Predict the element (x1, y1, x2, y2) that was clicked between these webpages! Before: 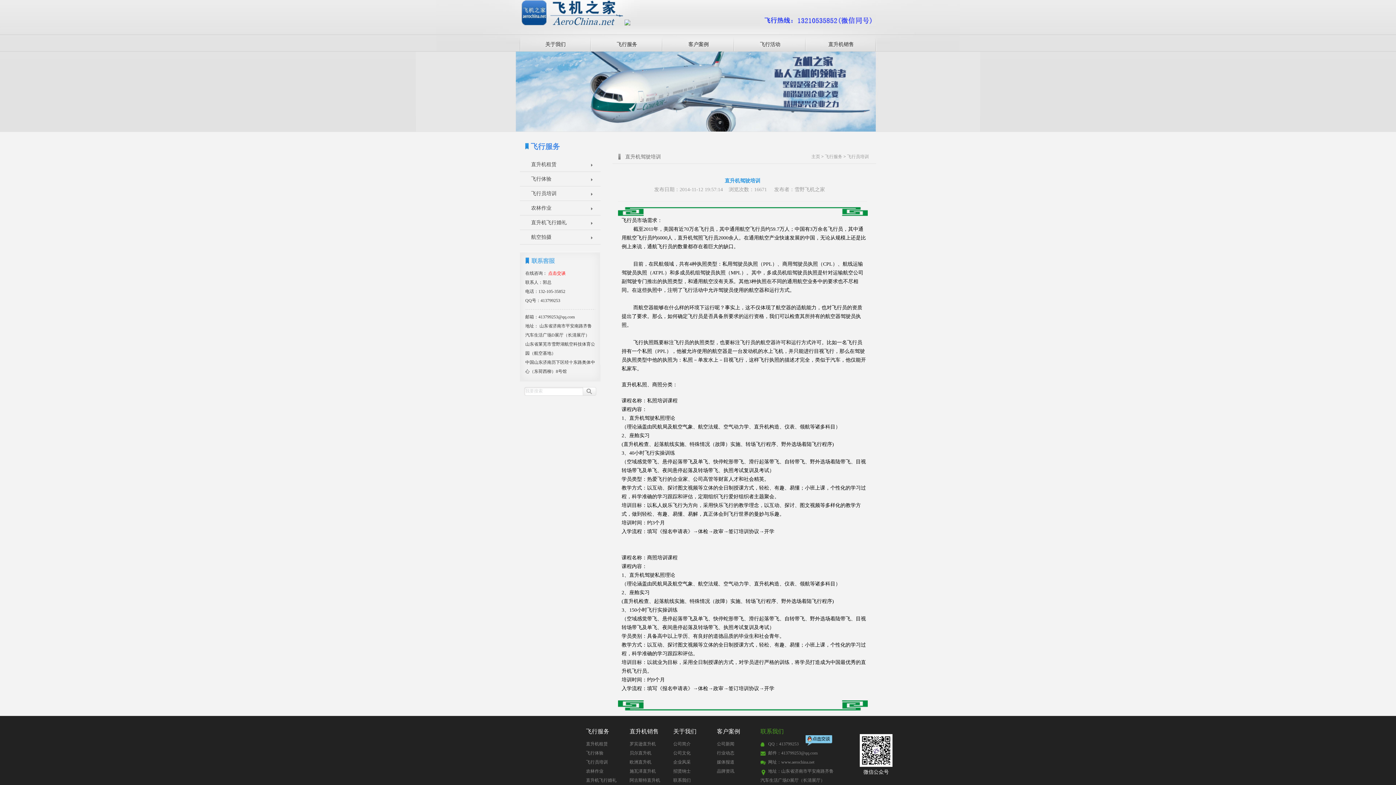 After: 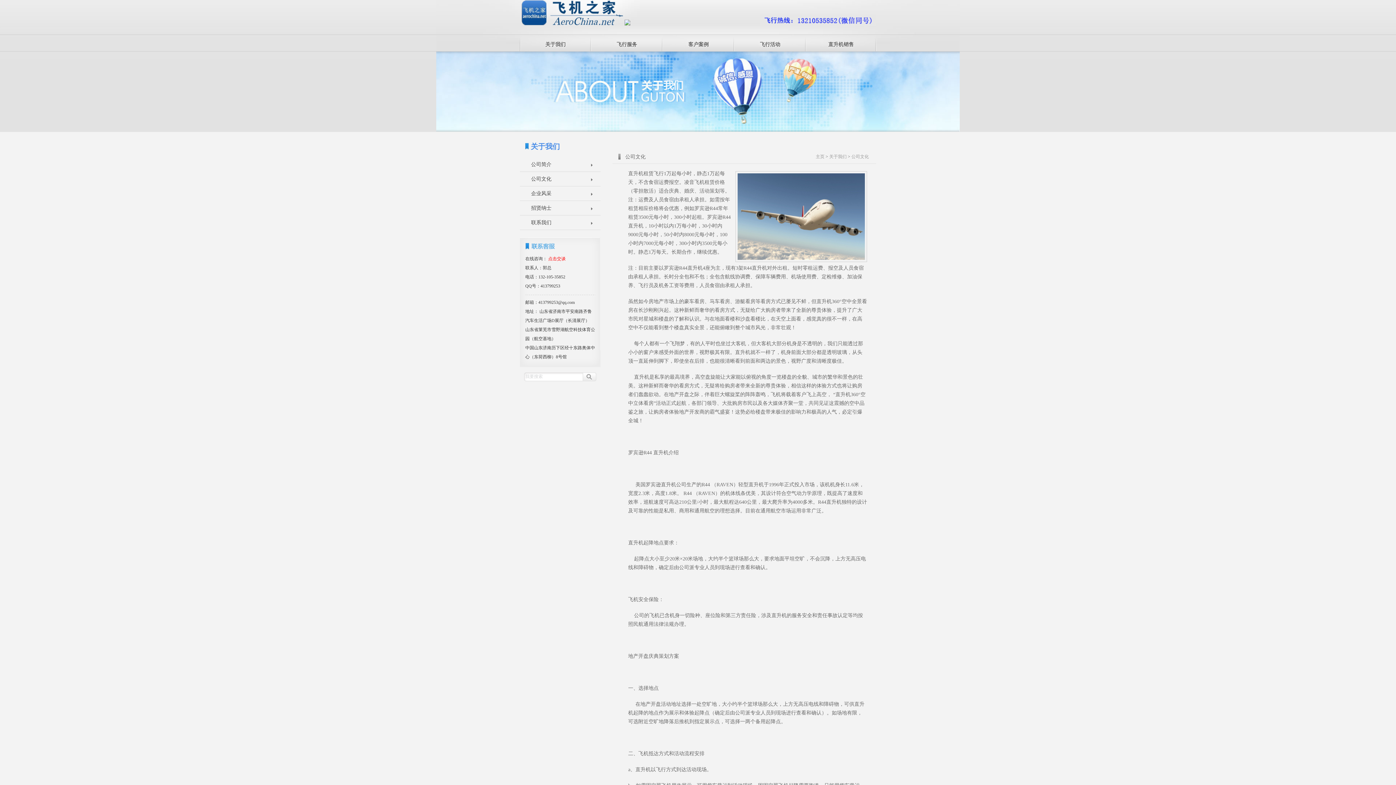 Action: label: 公司文化 bbox: (673, 750, 690, 756)